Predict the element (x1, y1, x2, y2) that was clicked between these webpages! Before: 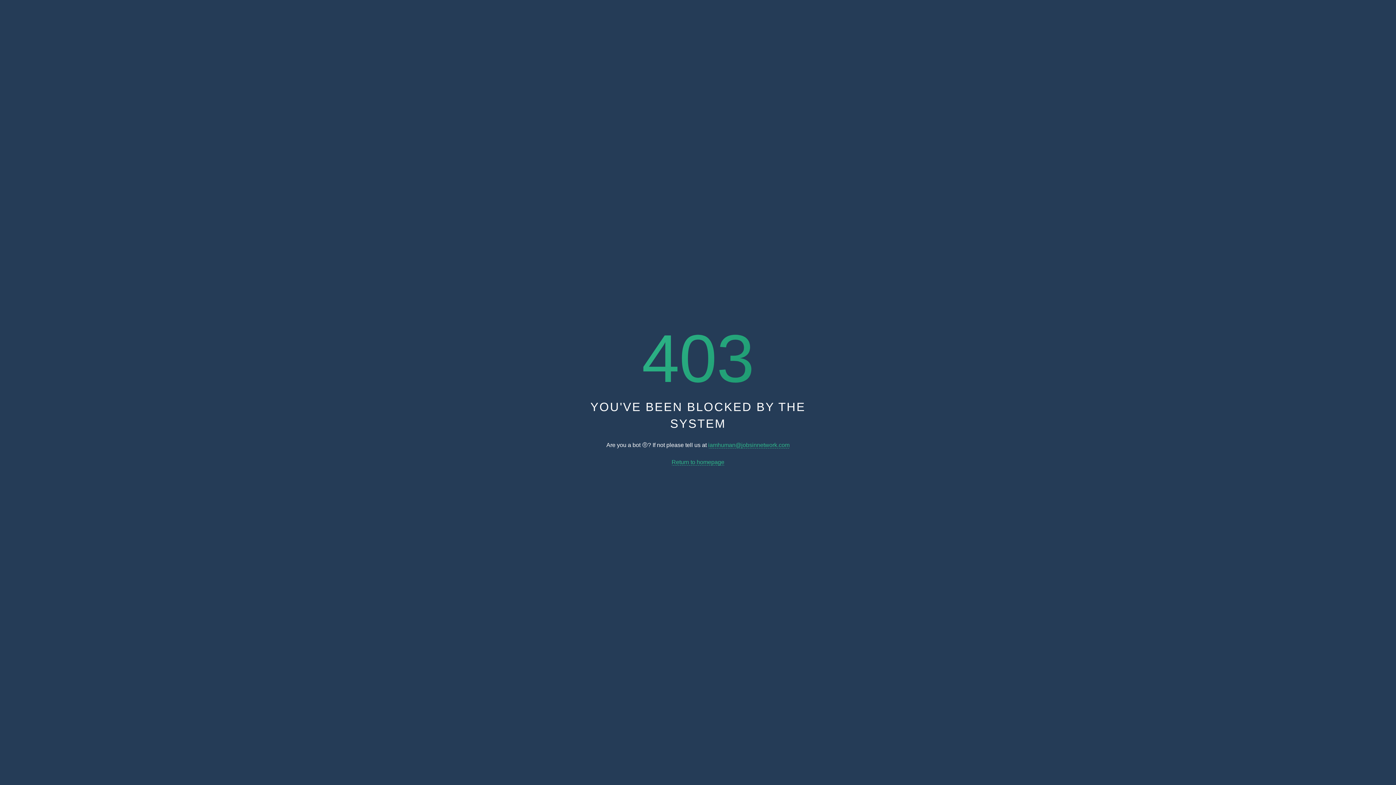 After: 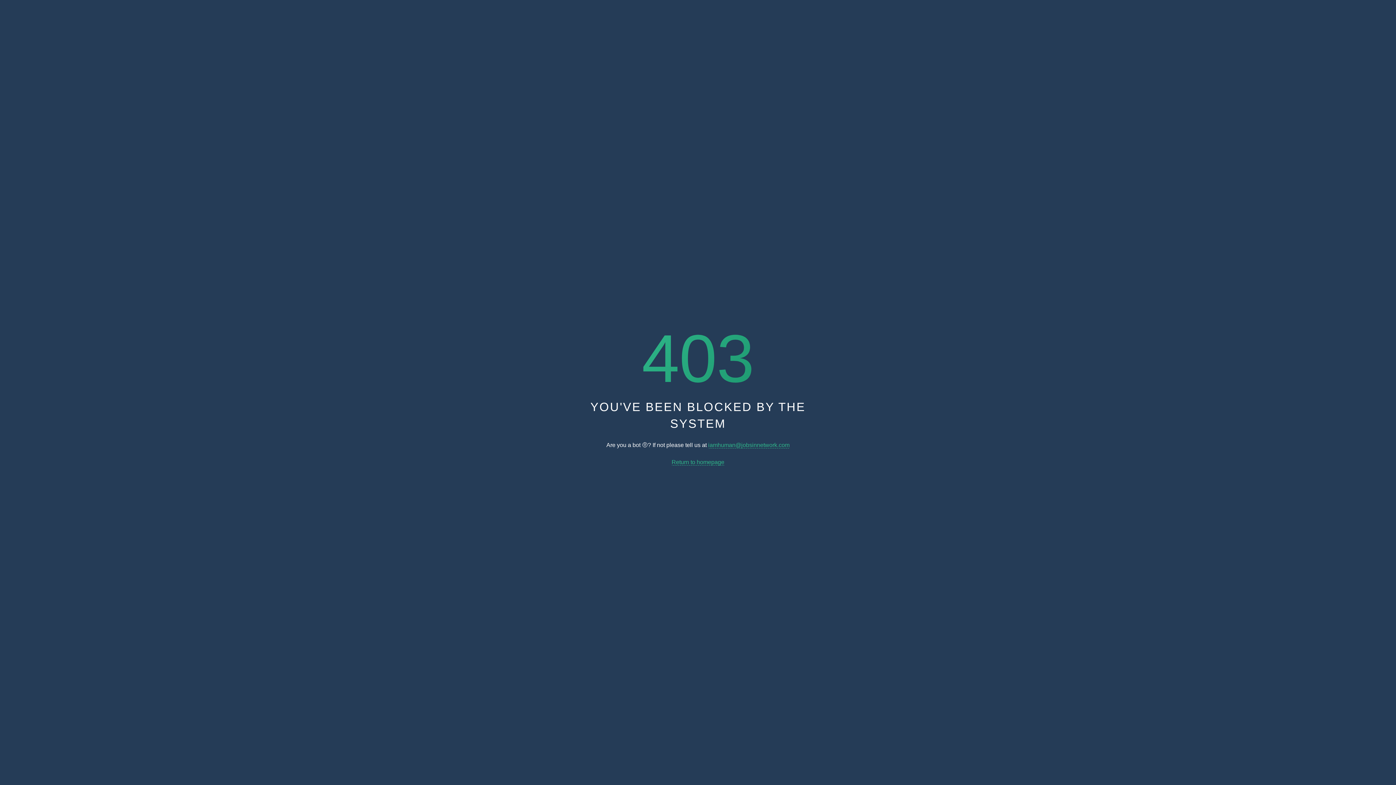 Action: label: Return to homepage bbox: (671, 459, 724, 465)